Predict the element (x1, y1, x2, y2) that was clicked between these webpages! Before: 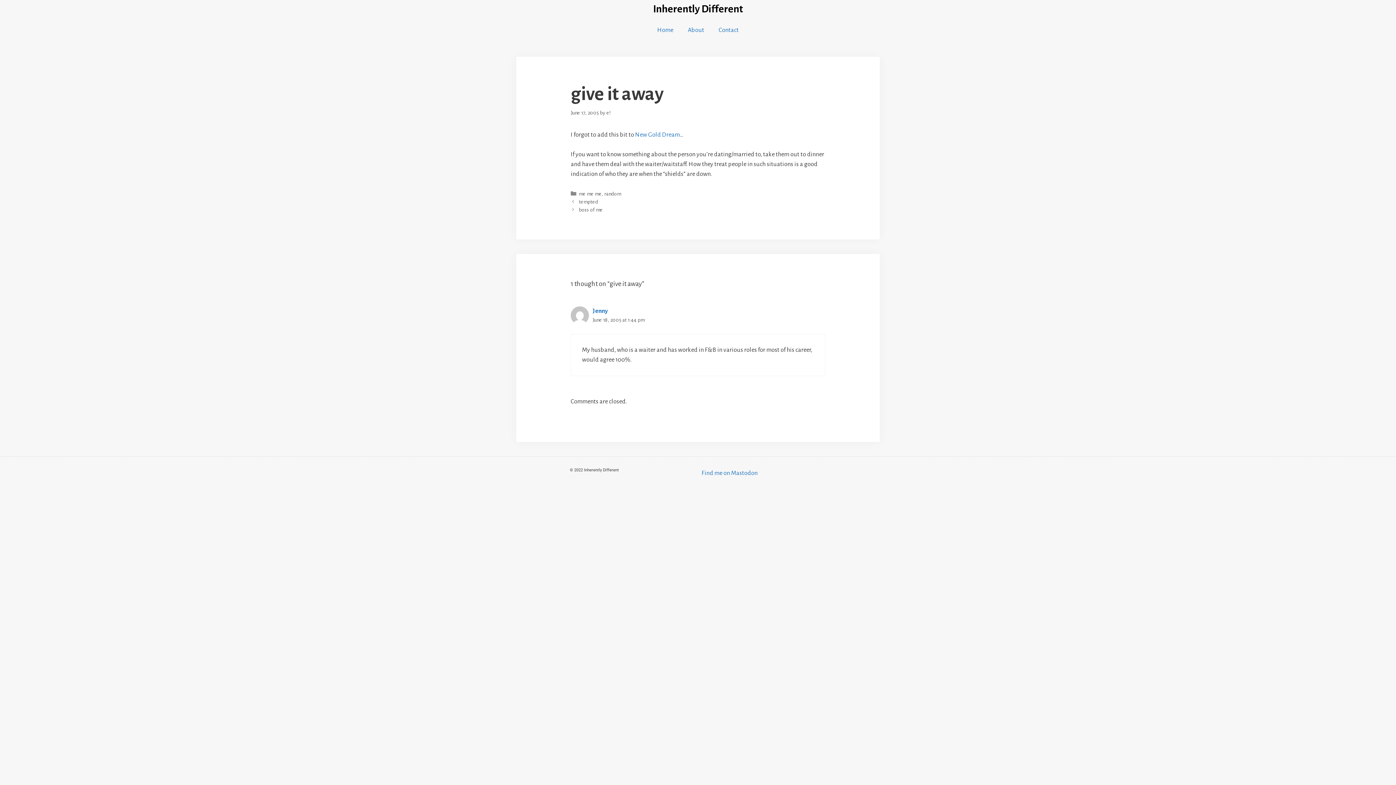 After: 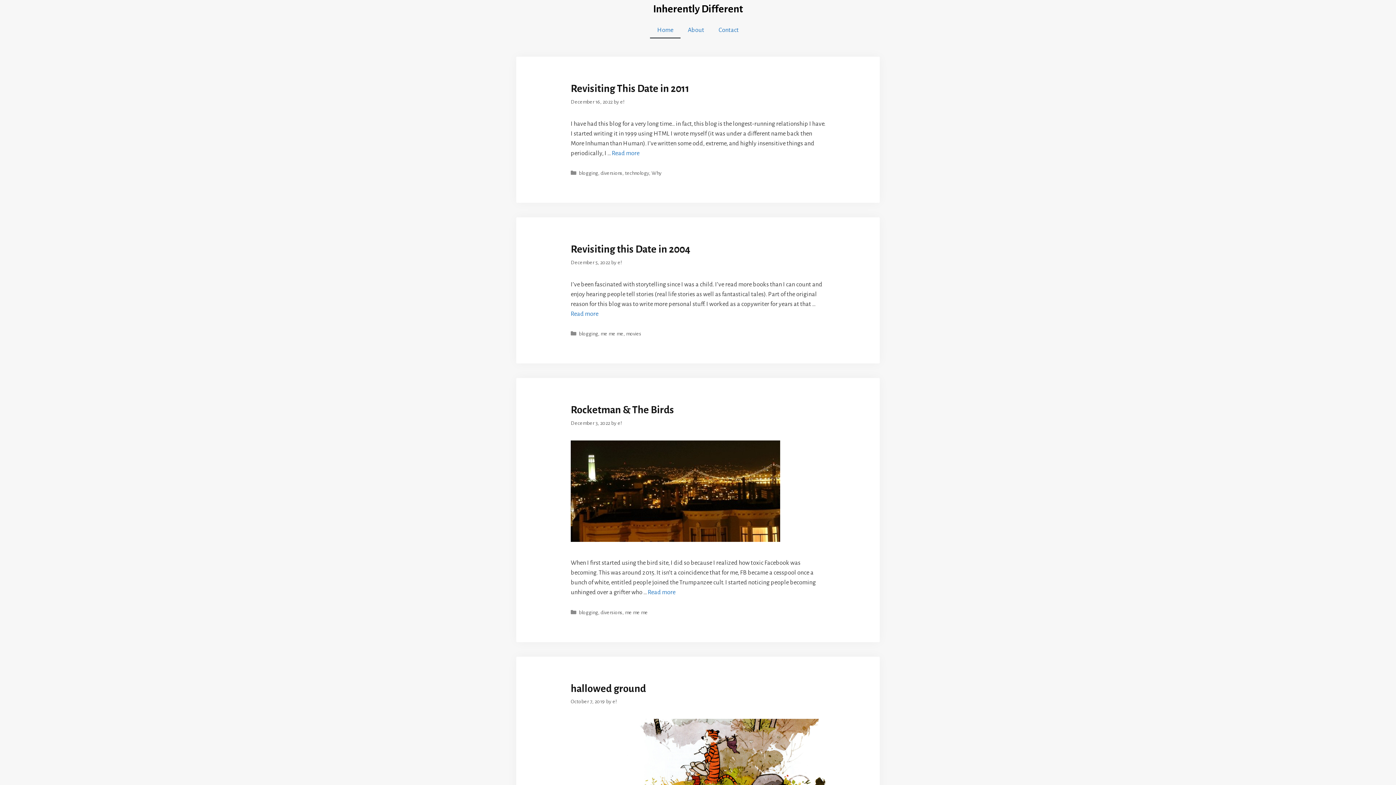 Action: label: Inherently Different bbox: (653, 3, 743, 14)